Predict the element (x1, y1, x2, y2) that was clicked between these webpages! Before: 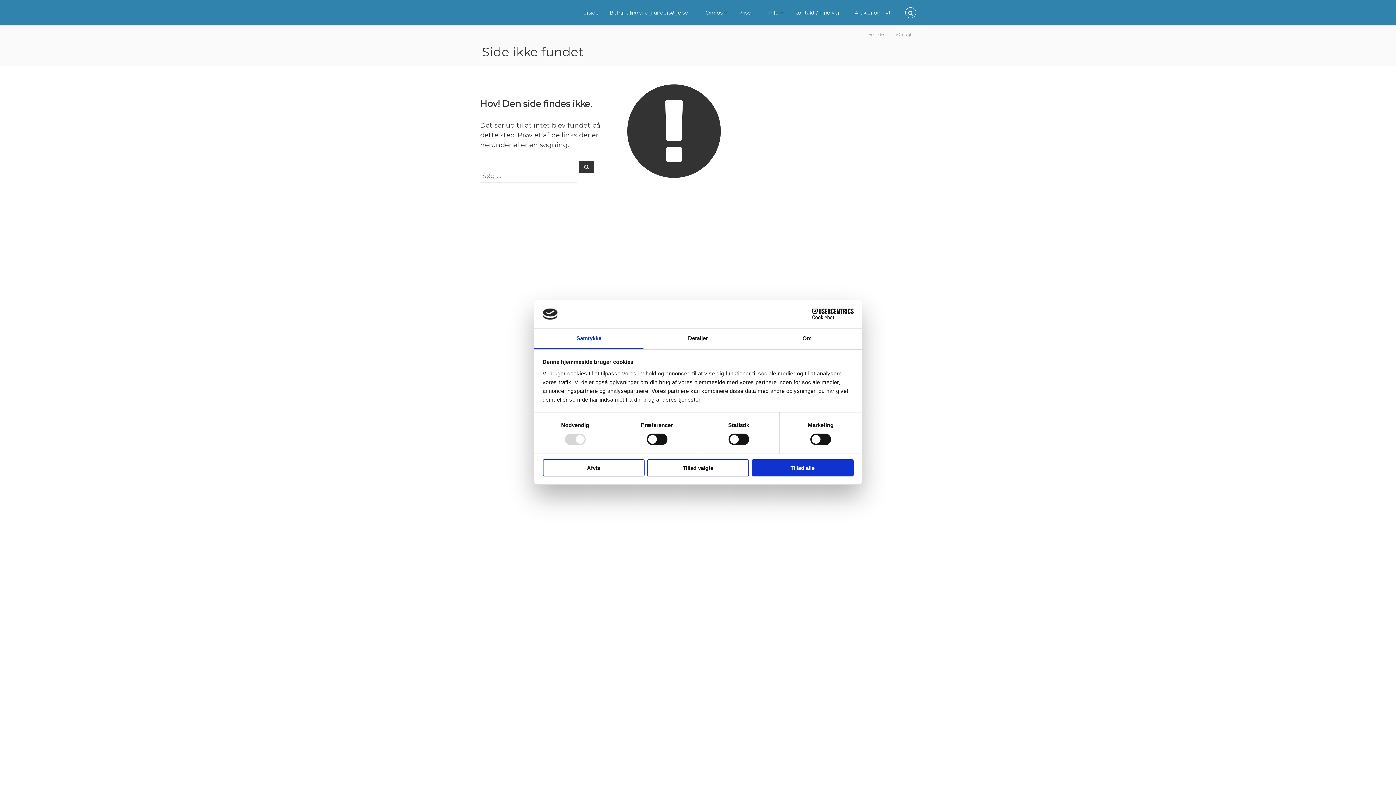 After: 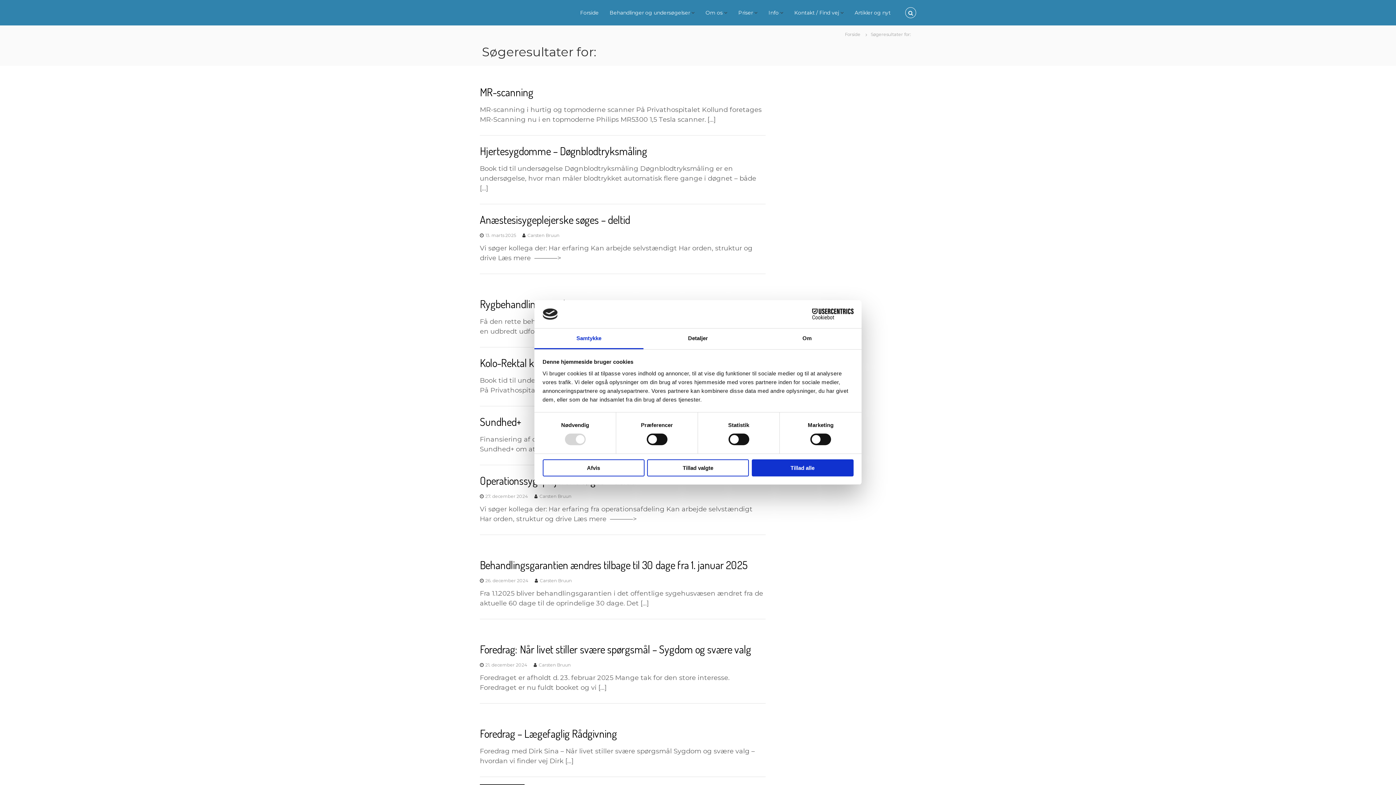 Action: bbox: (578, 160, 594, 173) label: Søg